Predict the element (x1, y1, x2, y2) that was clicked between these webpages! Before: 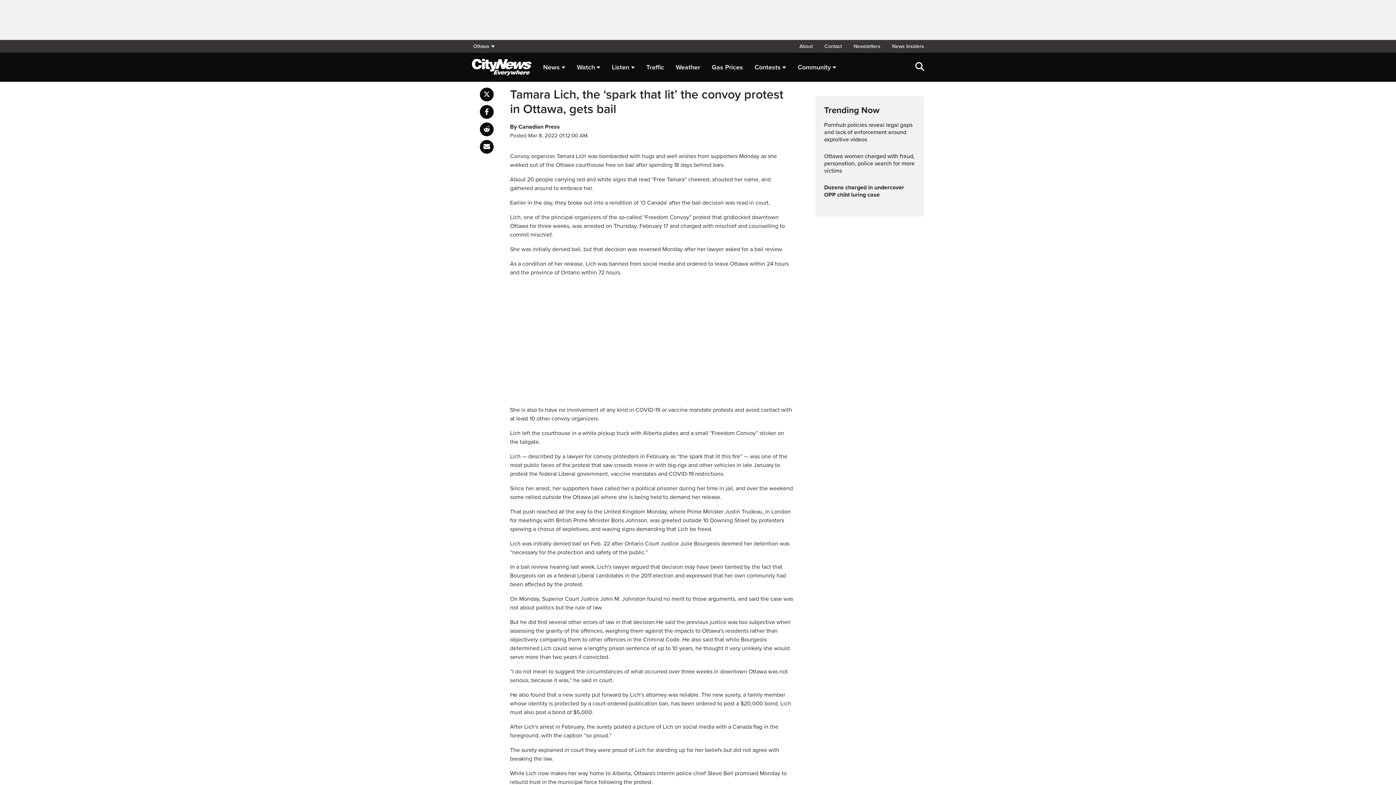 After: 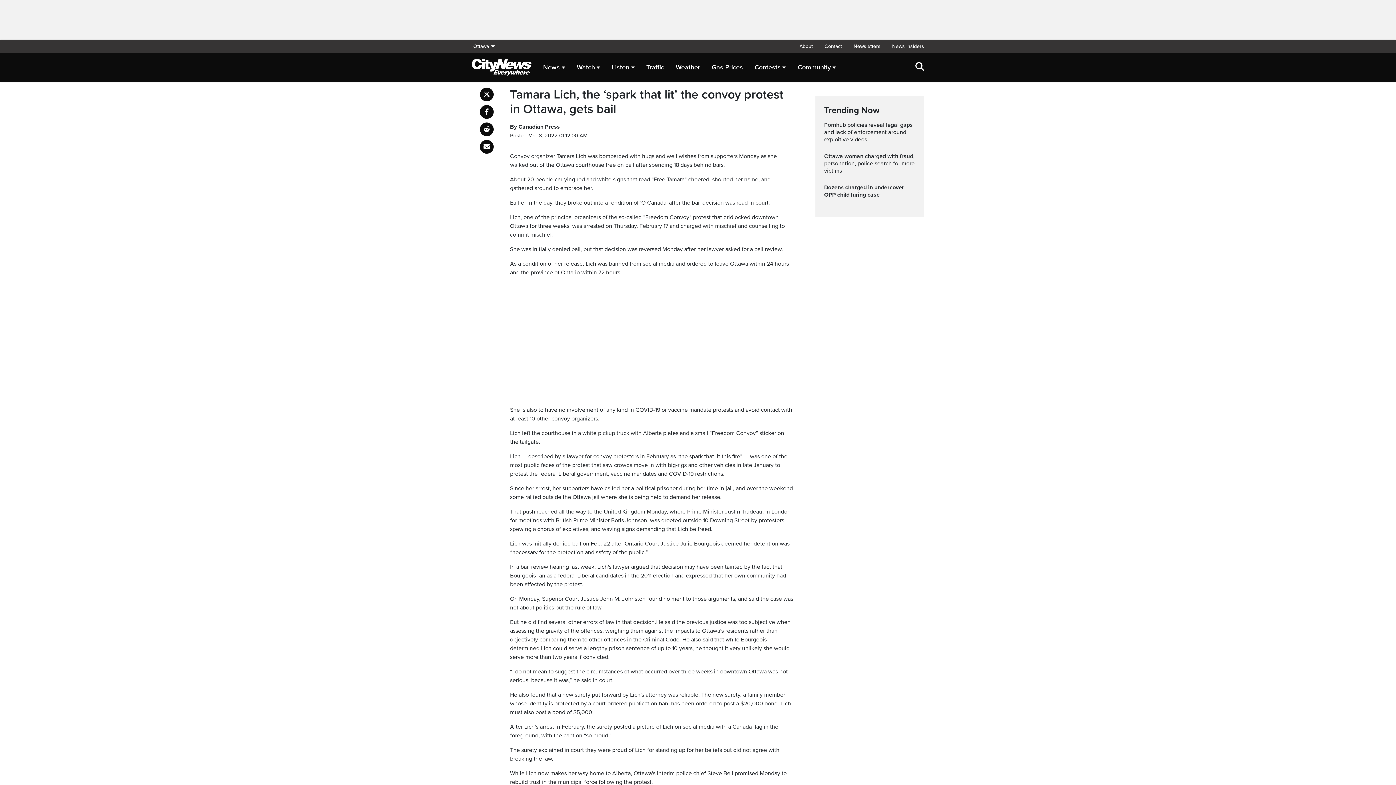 Action: bbox: (480, 122, 493, 136) label: Share on Reddit